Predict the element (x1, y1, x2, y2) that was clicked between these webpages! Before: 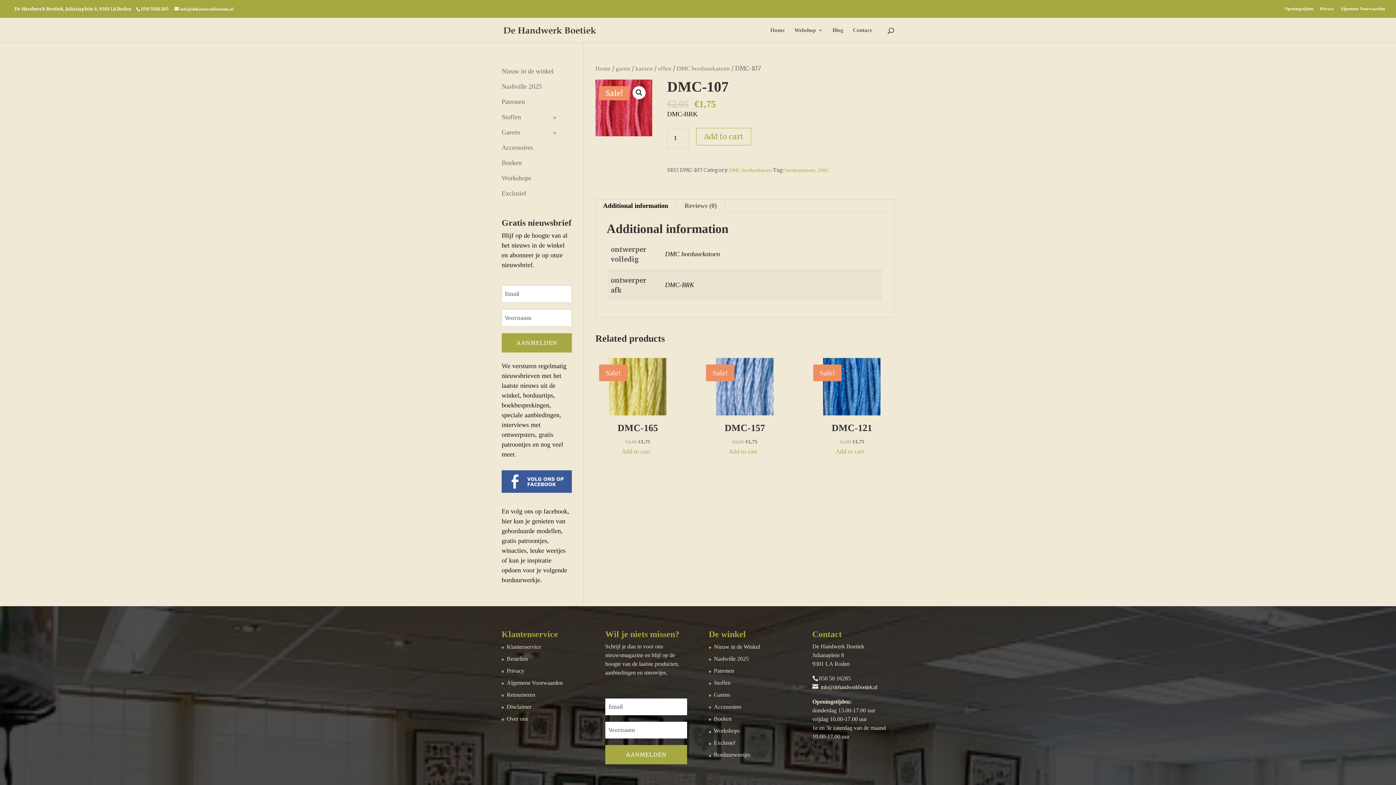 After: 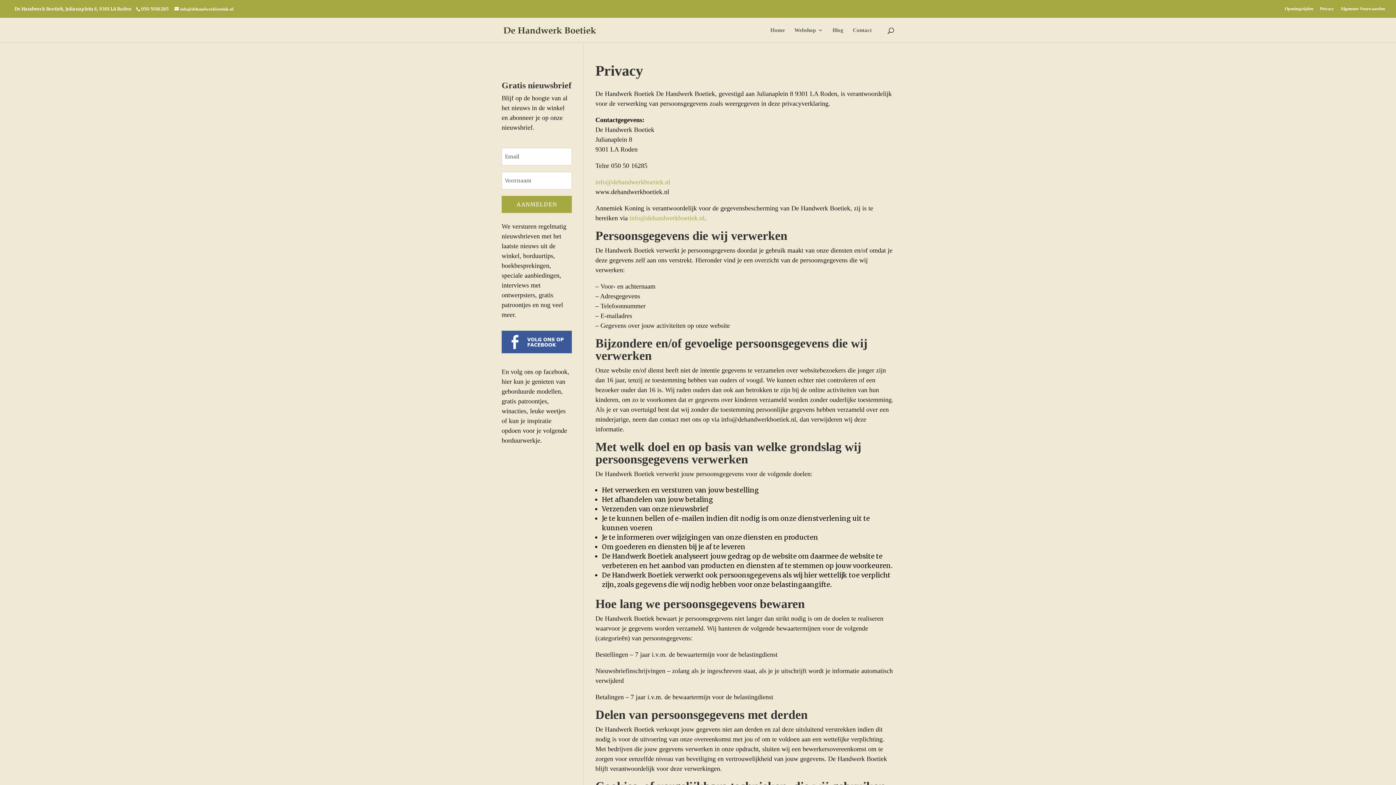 Action: label: Privacy bbox: (506, 667, 524, 674)